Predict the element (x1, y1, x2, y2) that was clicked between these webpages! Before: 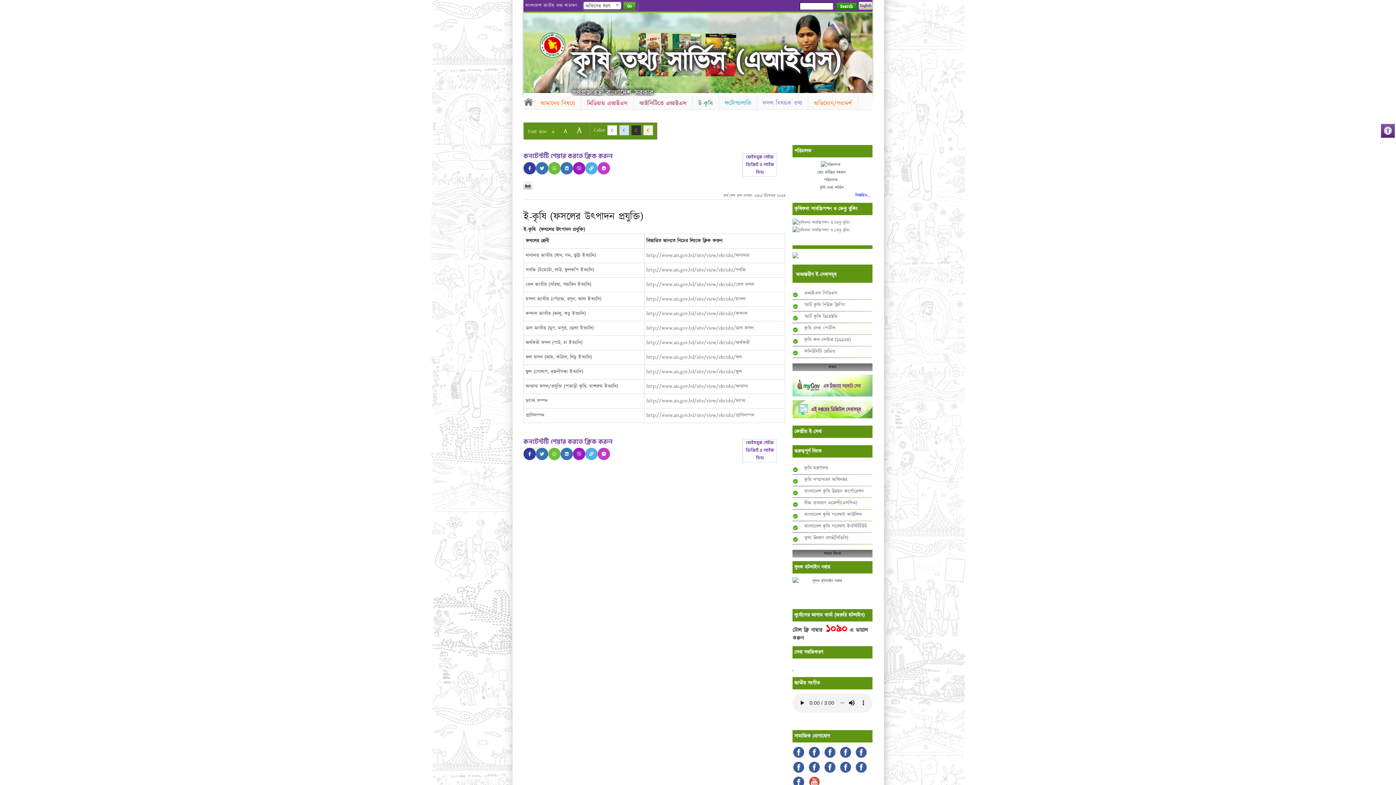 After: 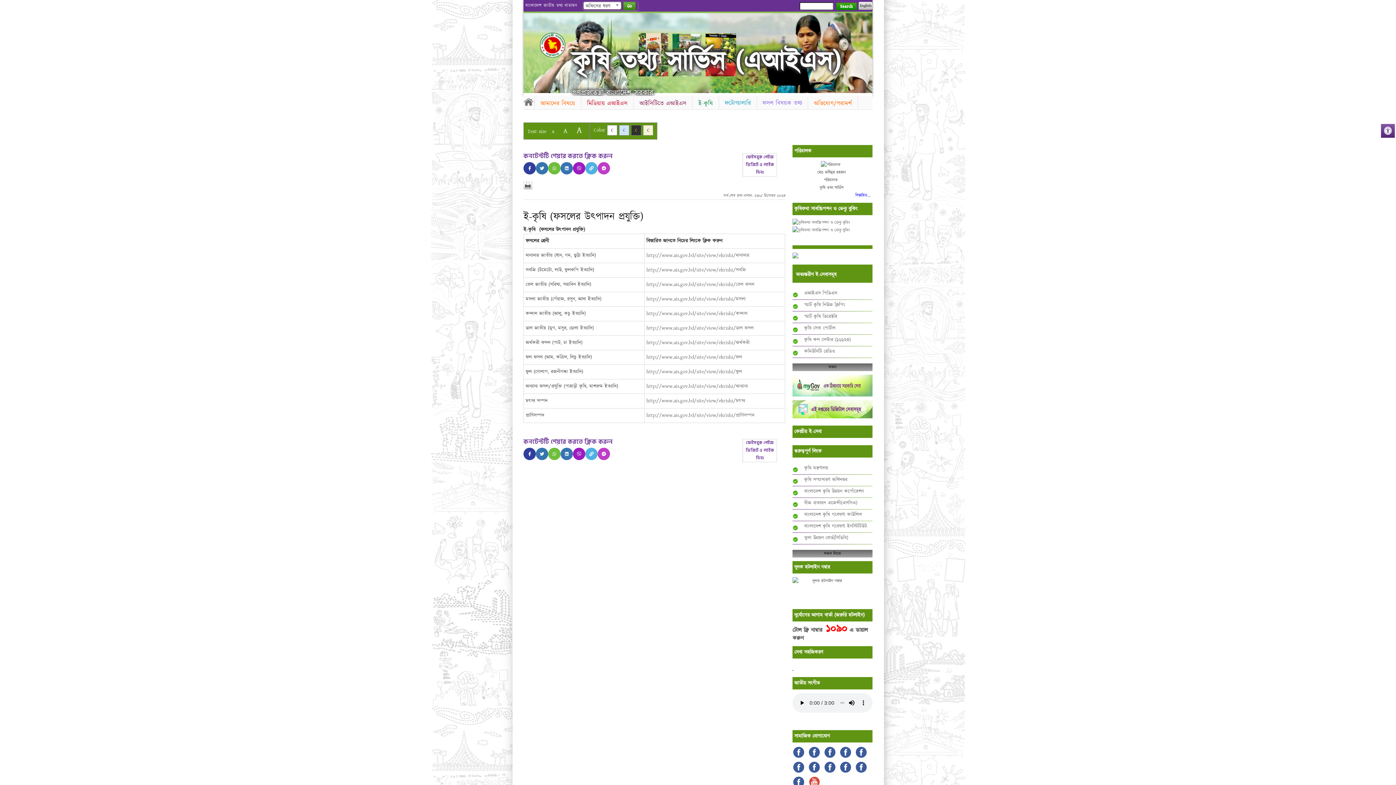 Action: bbox: (824, 754, 839, 760) label:  